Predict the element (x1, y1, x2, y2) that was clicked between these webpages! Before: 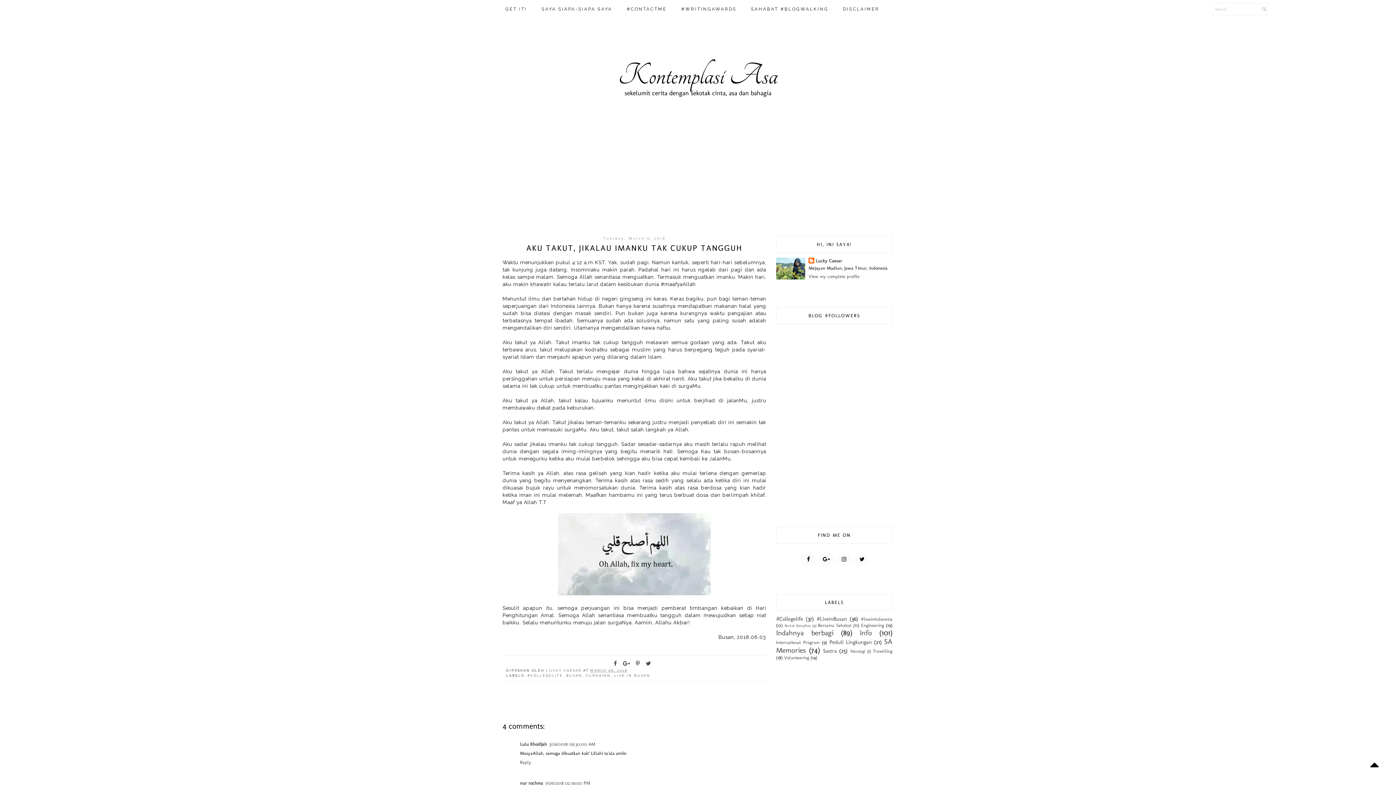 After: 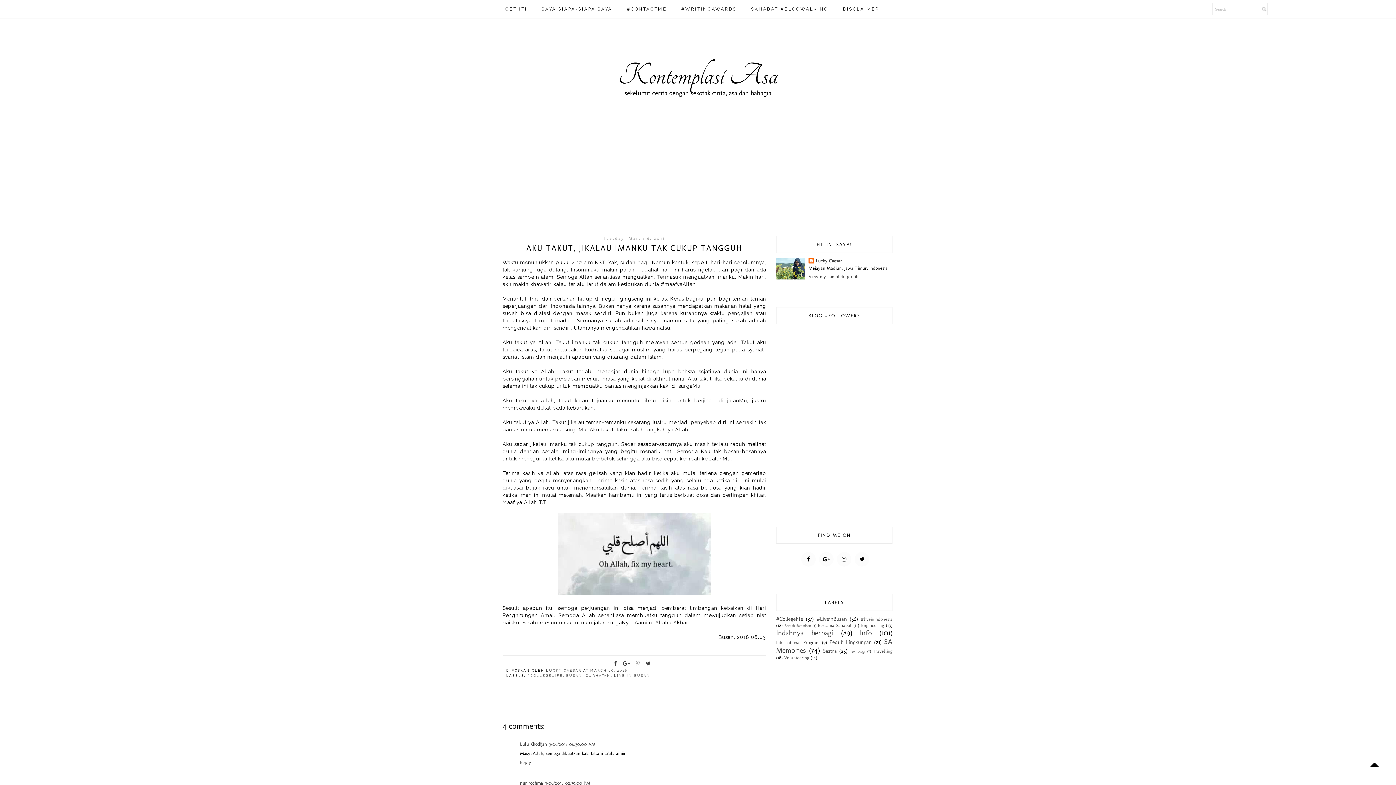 Action: bbox: (633, 660, 643, 667)